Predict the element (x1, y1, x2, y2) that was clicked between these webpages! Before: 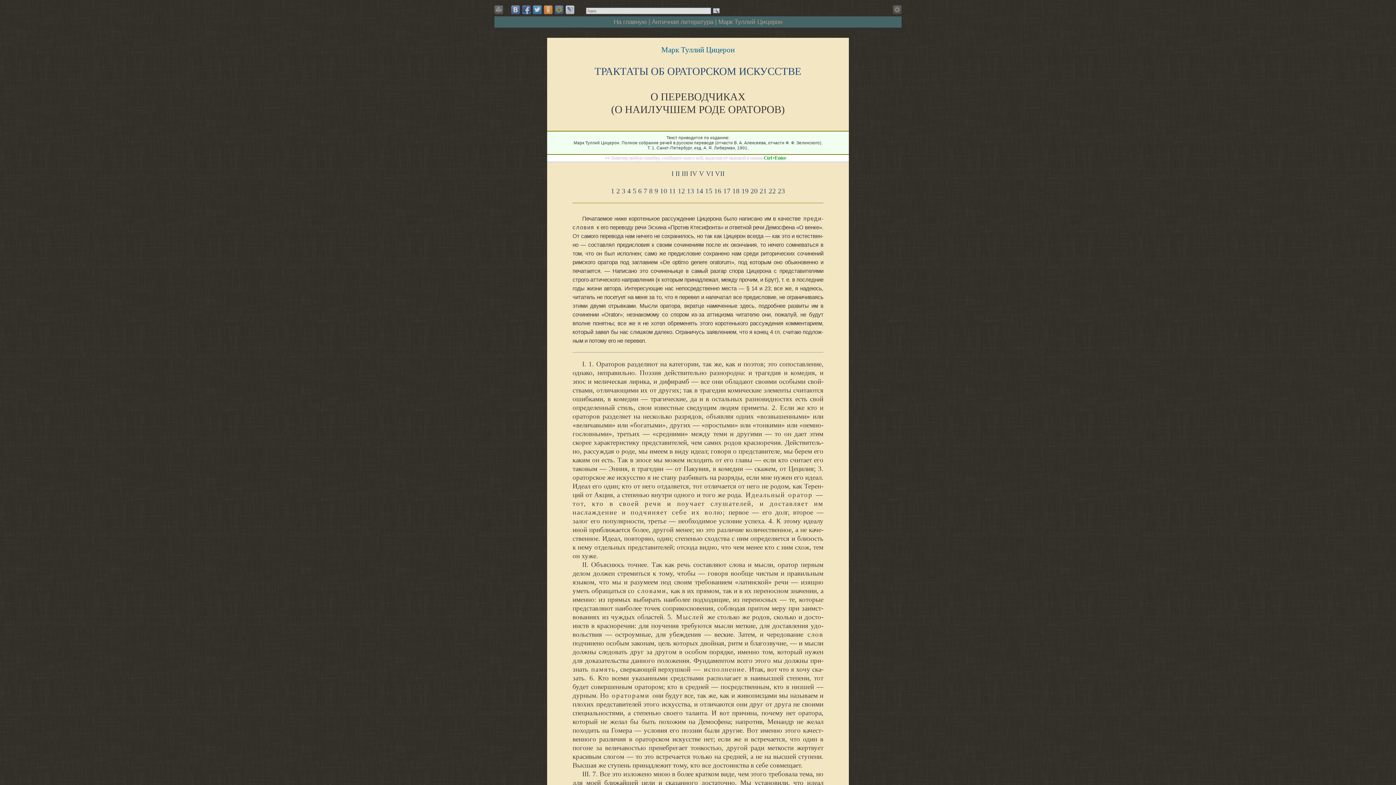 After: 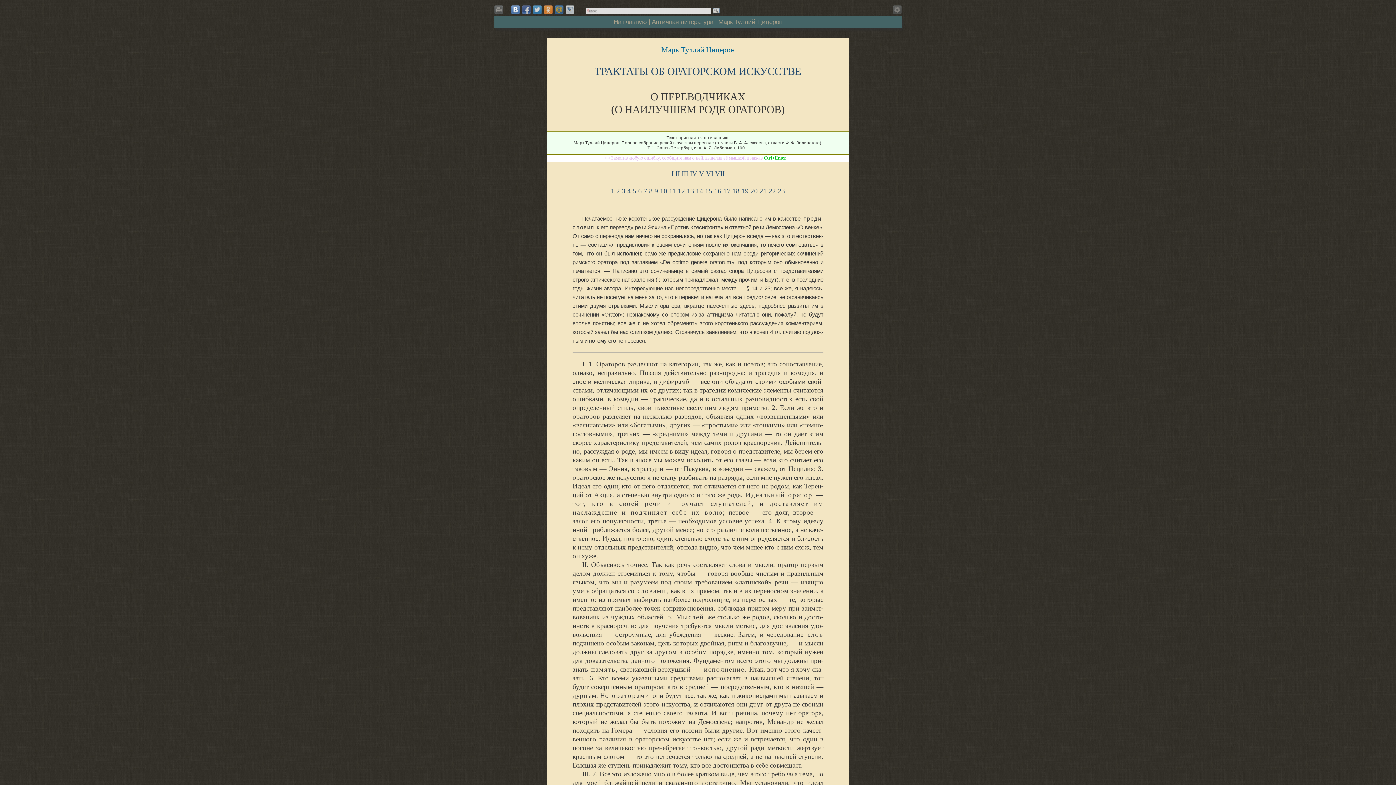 Action: bbox: (511, 5, 520, 14)